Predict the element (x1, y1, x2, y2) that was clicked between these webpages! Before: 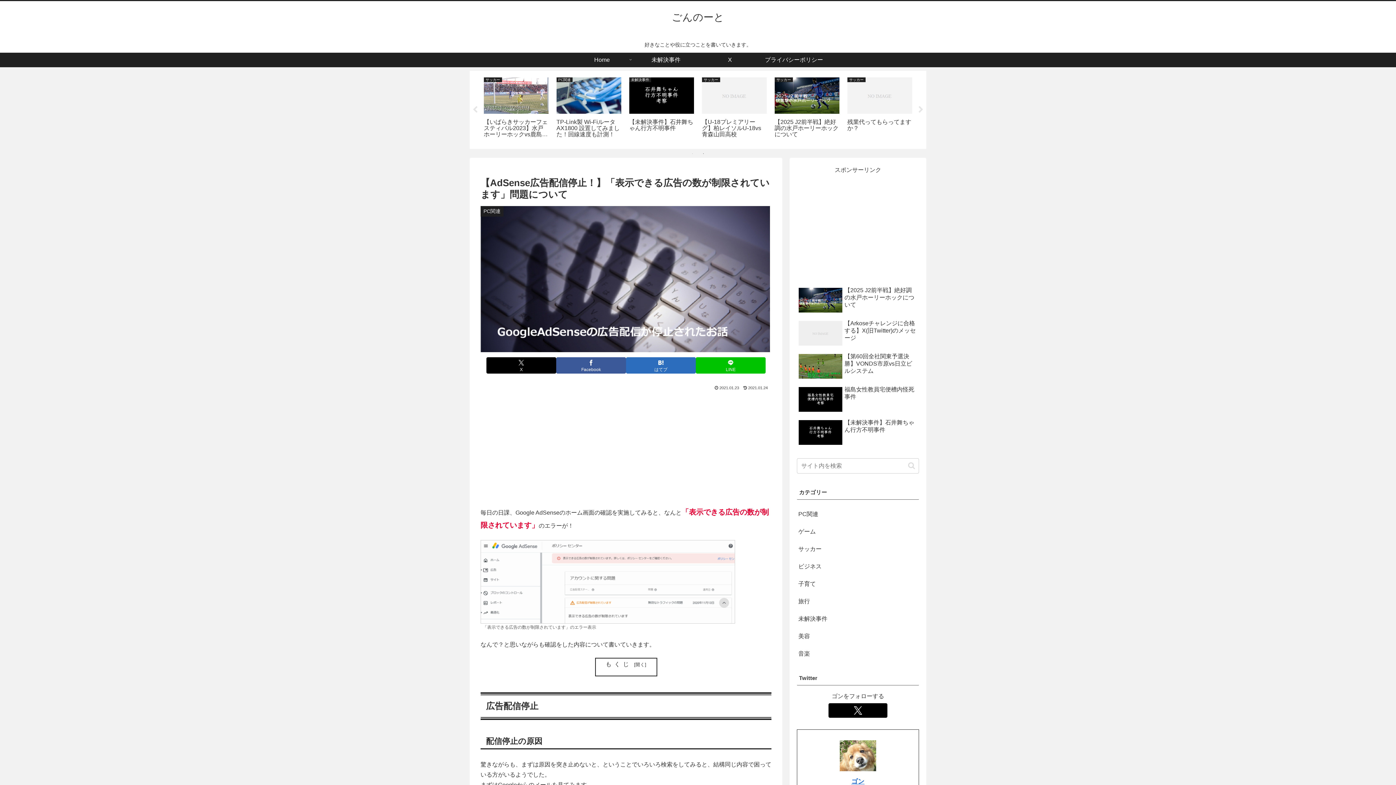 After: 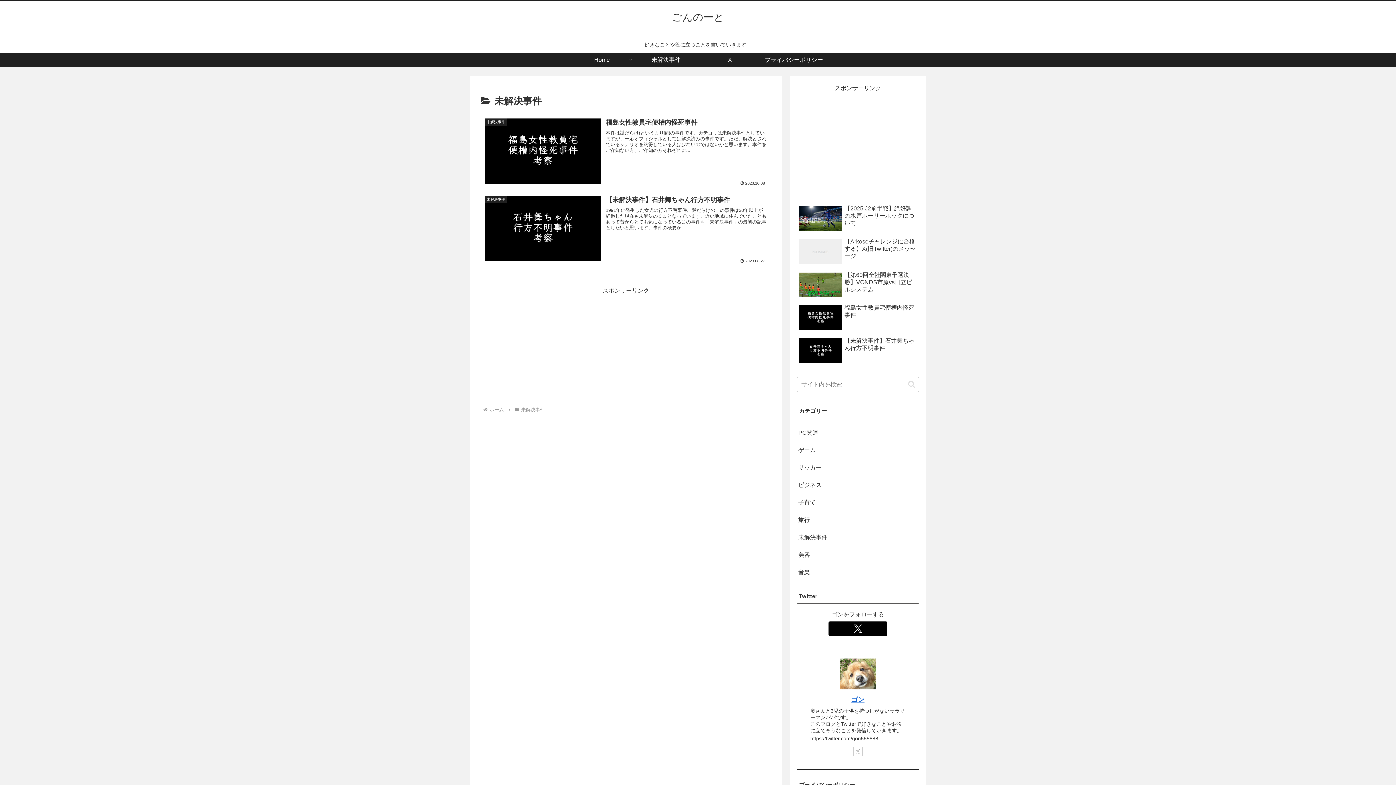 Action: bbox: (634, 52, 698, 67) label: 未解決事件